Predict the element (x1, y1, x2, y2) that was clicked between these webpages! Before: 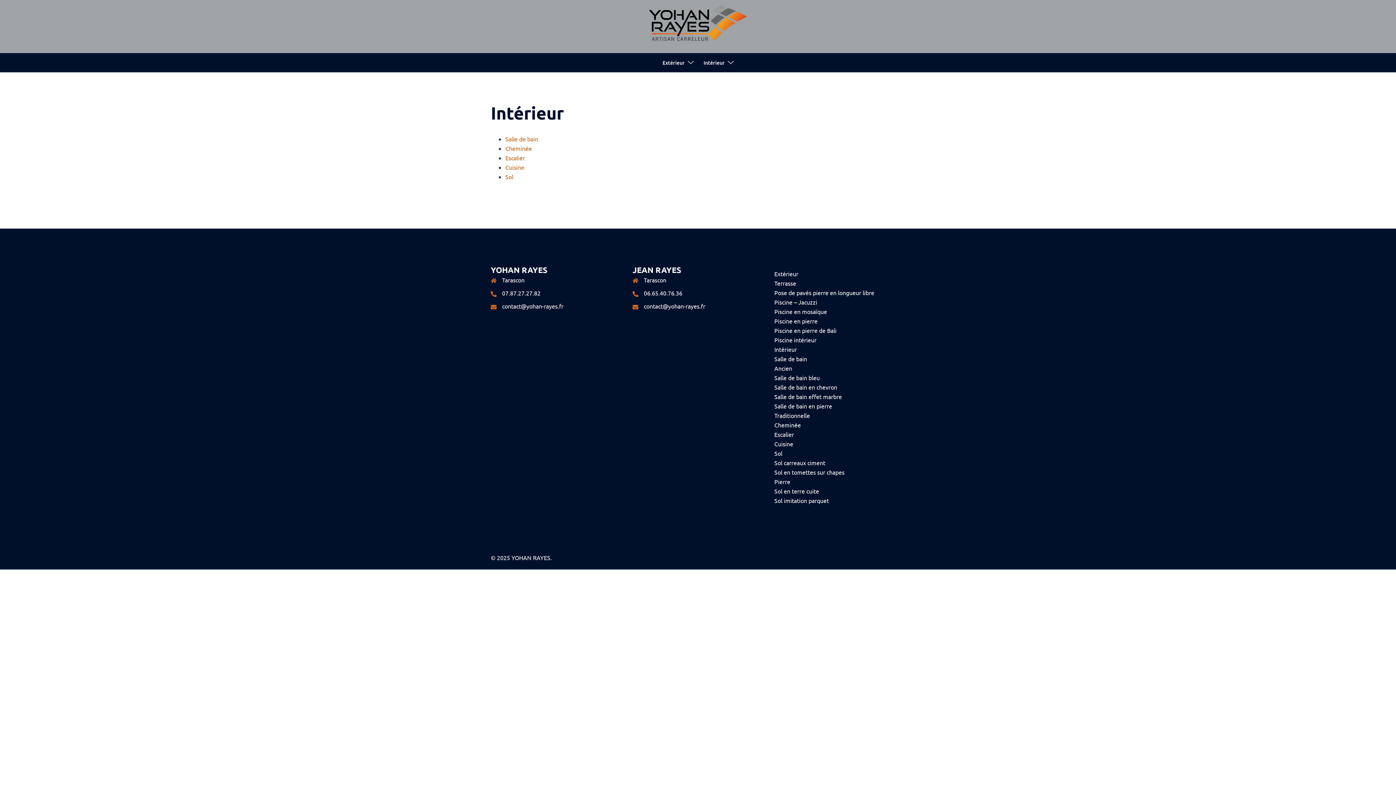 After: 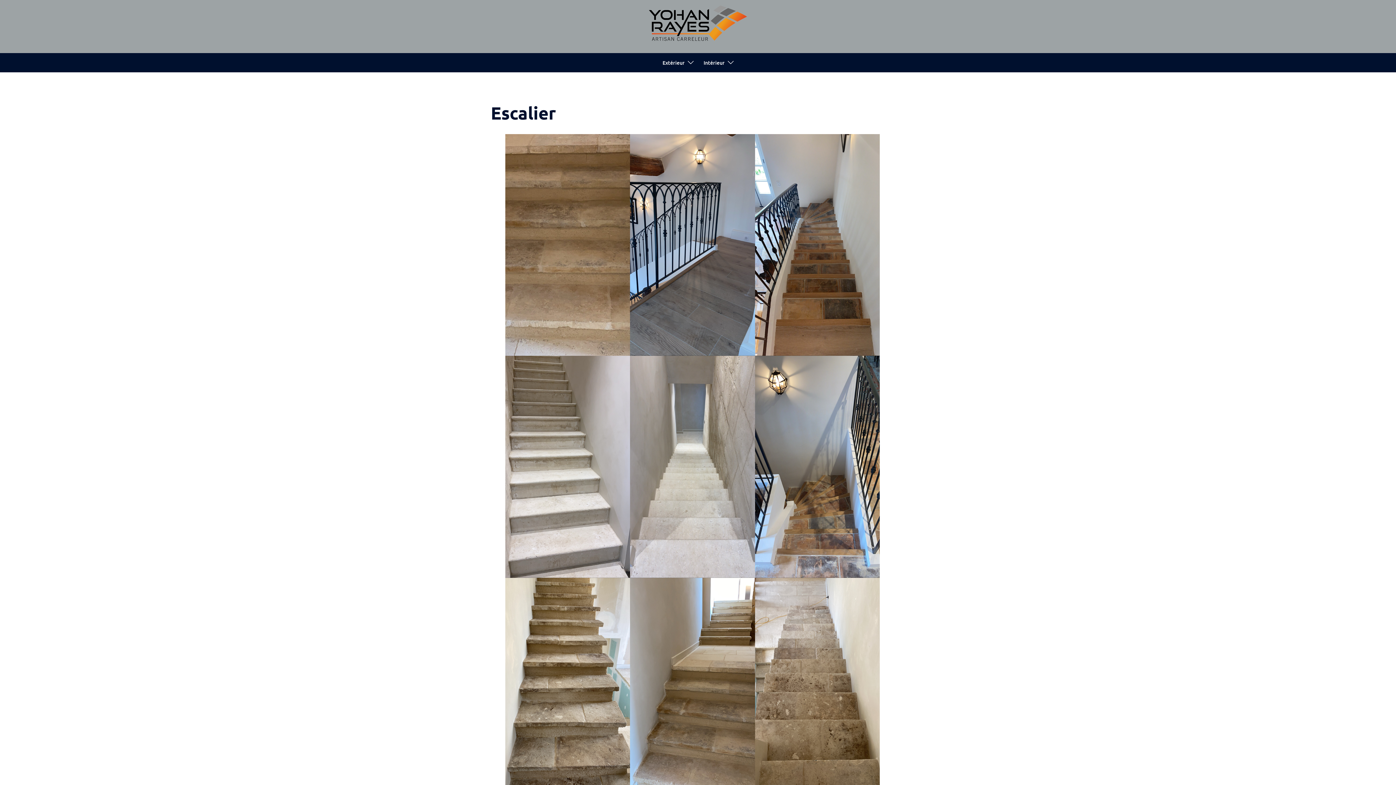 Action: label: Escalier bbox: (774, 430, 794, 438)